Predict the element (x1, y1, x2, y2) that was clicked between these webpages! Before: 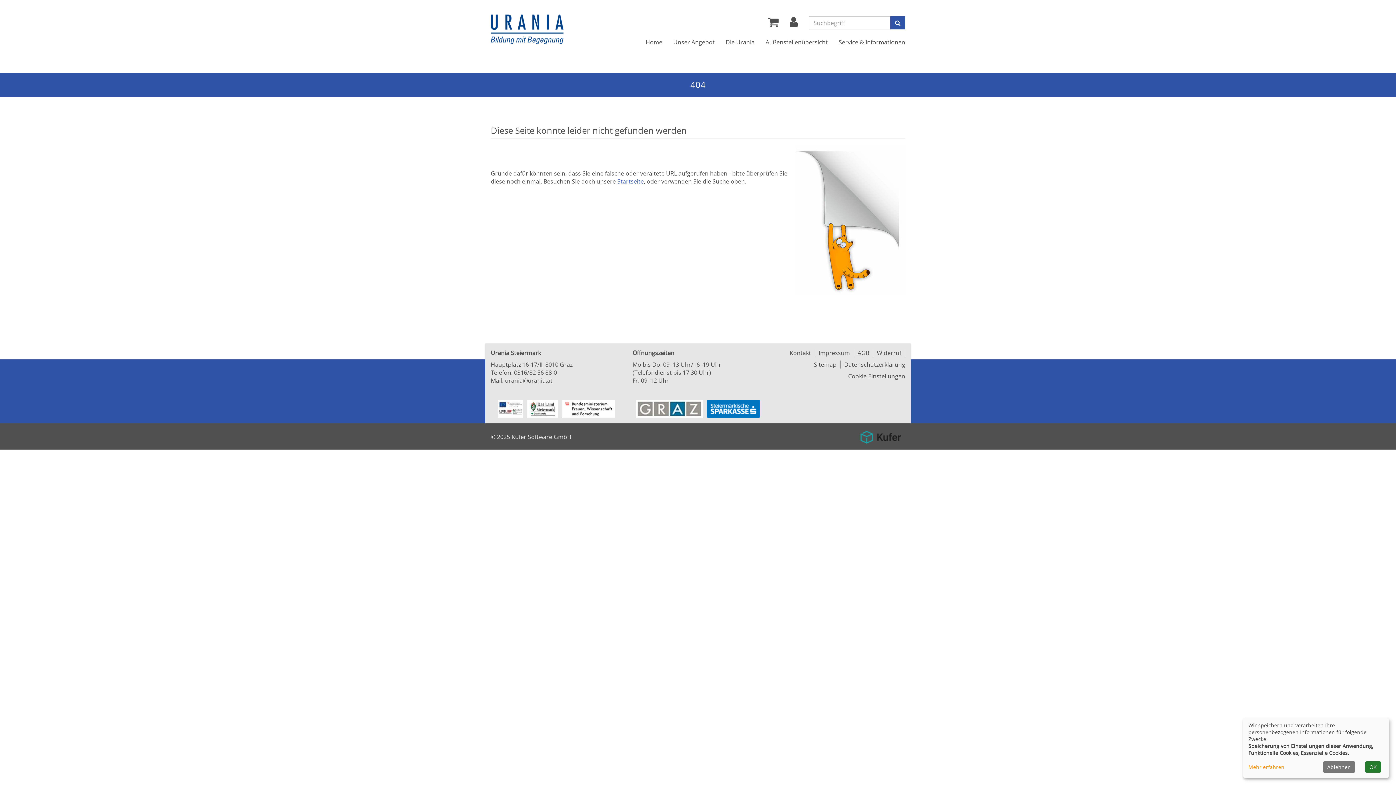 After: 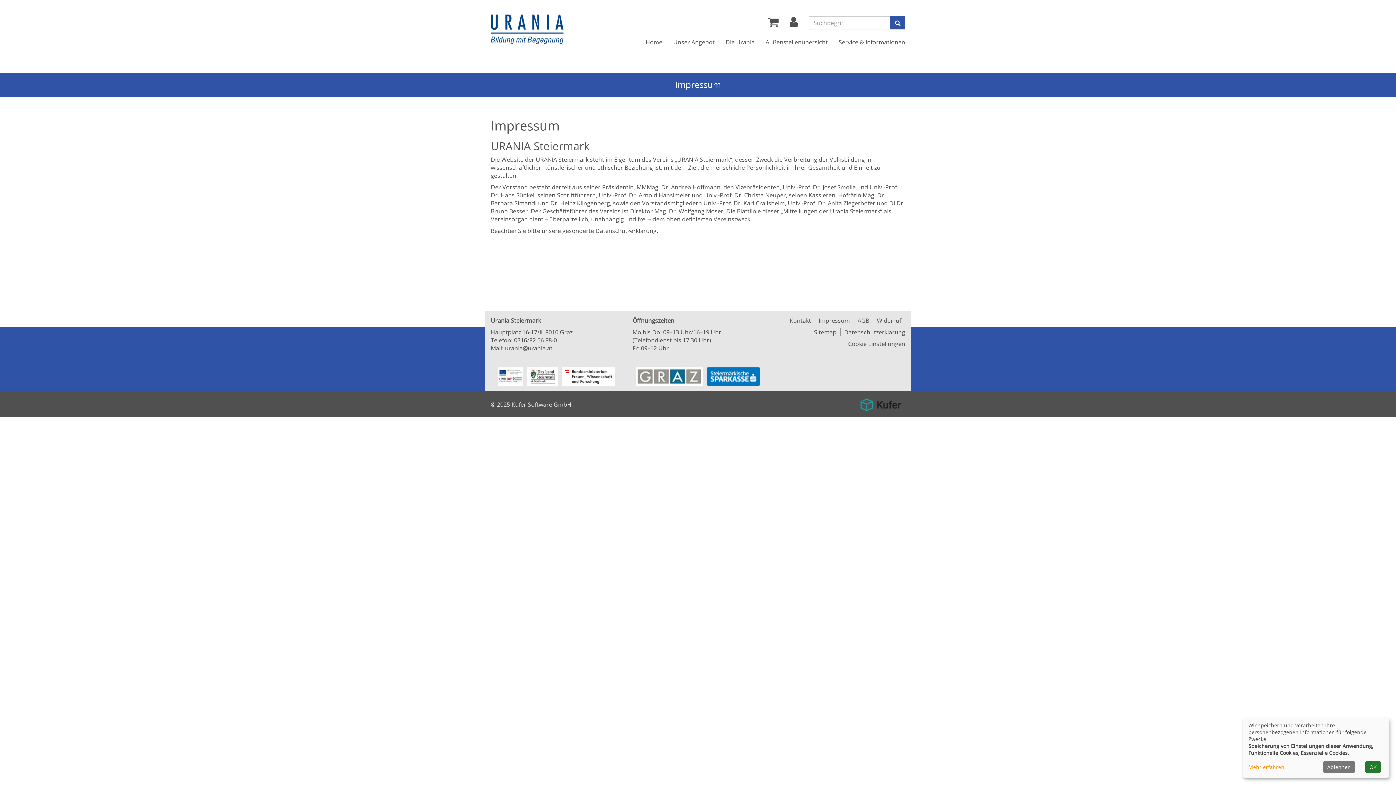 Action: bbox: (815, 349, 854, 357) label: Impressum